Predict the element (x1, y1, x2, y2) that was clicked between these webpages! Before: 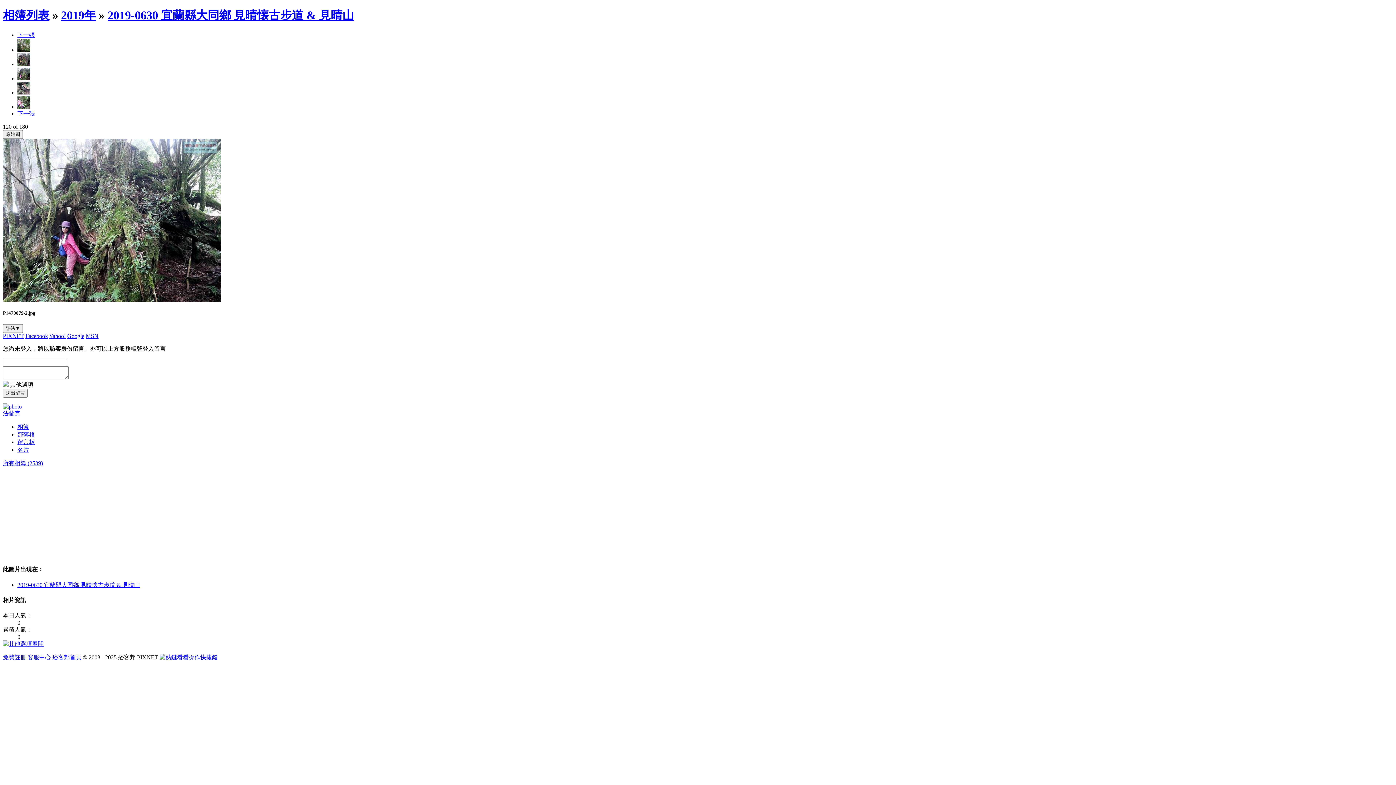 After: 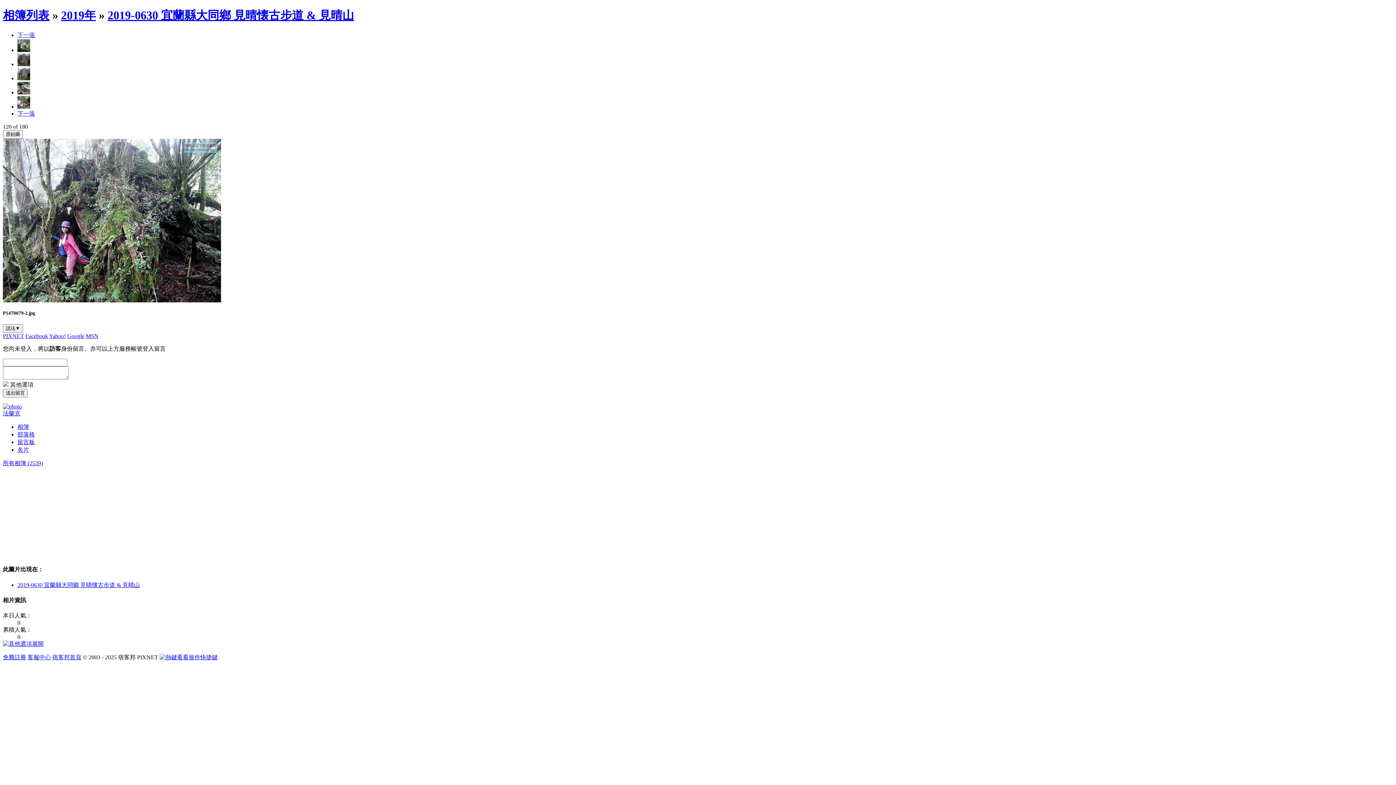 Action: bbox: (17, 439, 34, 445) label: 留言板